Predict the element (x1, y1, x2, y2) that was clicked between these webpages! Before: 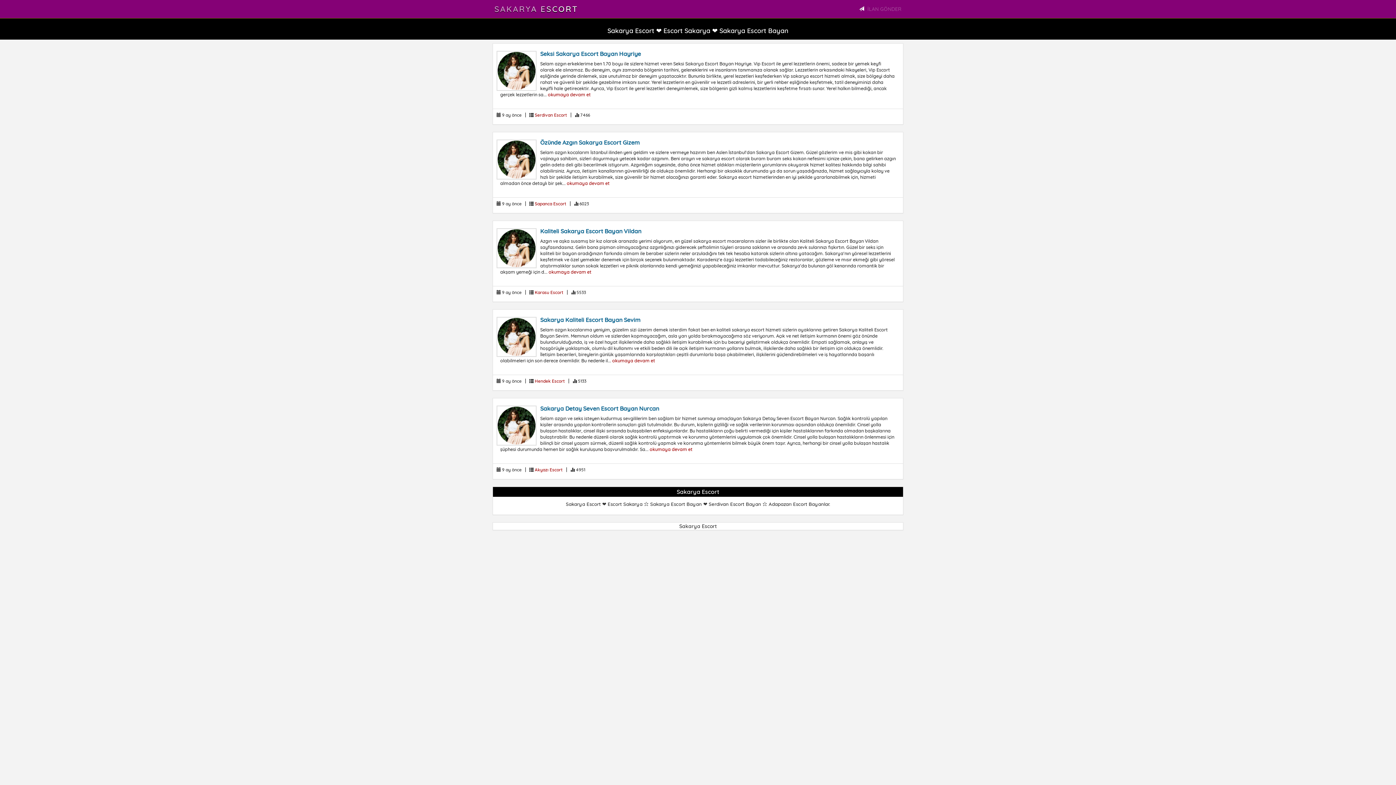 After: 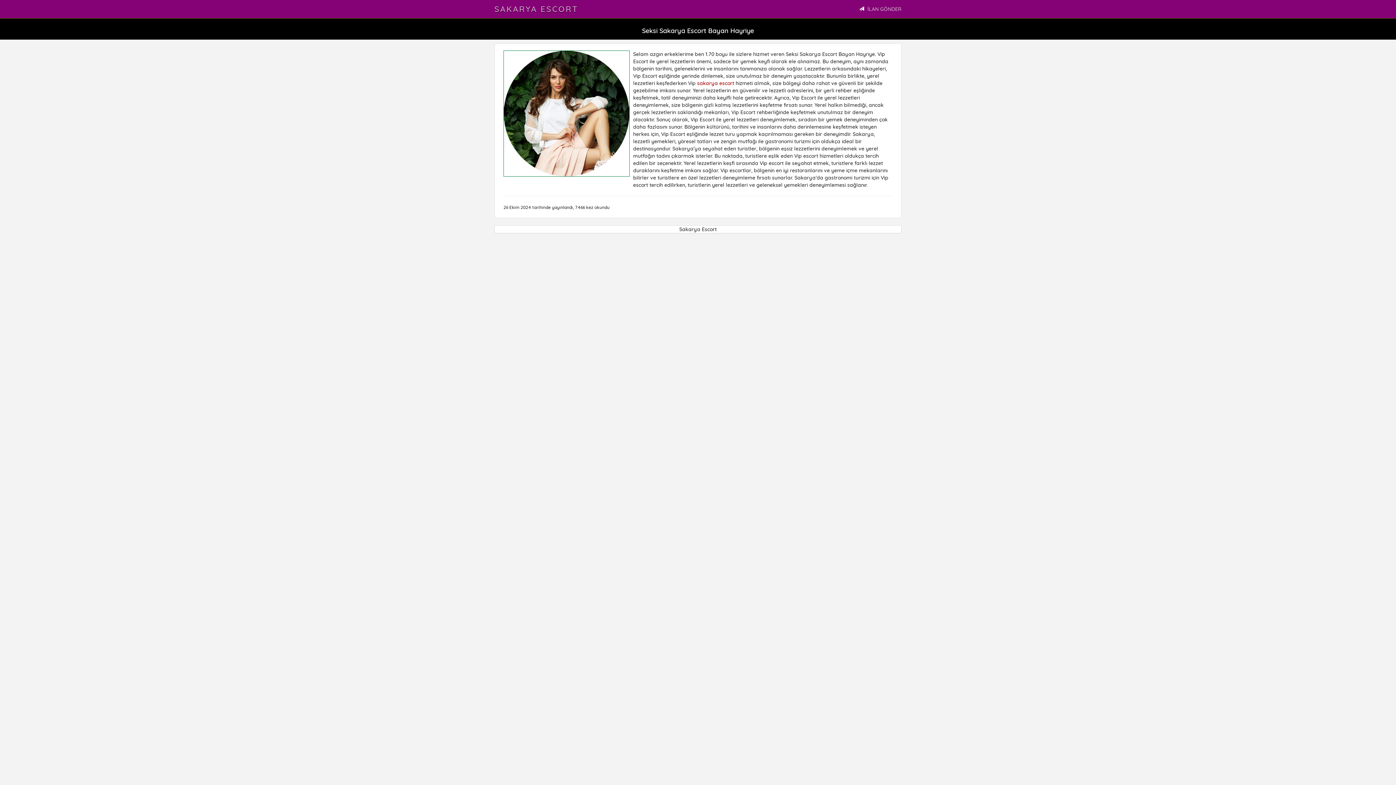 Action: label: okumaya devam et bbox: (548, 91, 590, 97)